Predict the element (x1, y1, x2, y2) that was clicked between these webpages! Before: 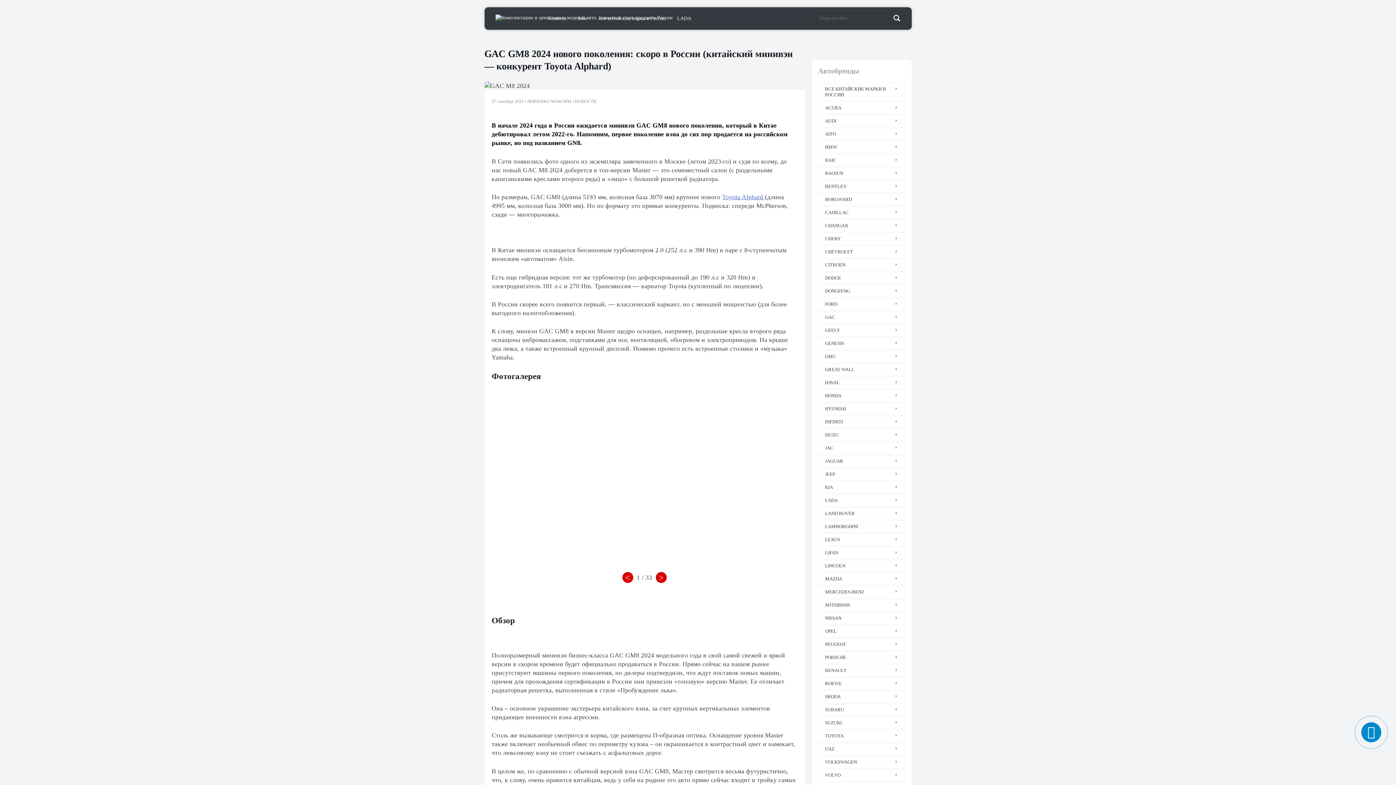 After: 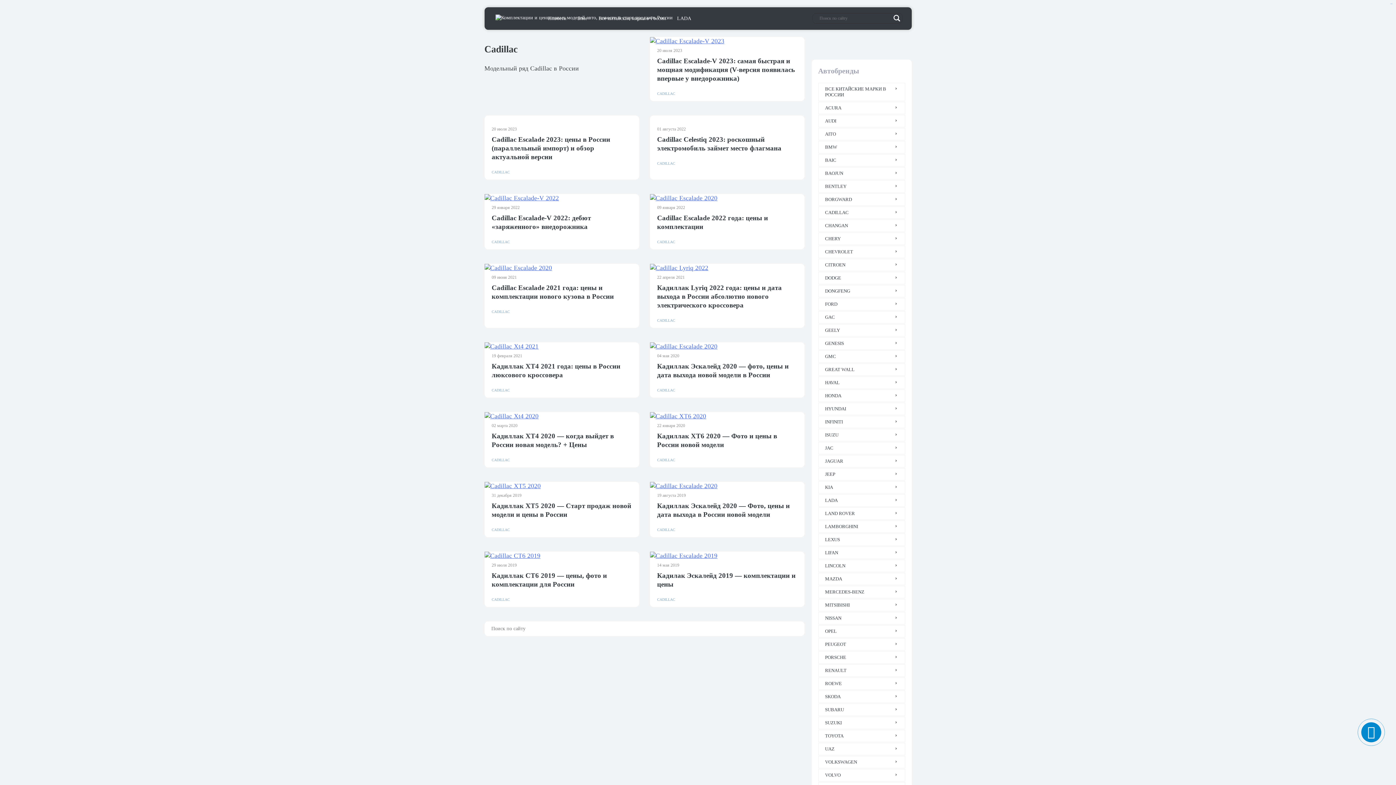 Action: bbox: (818, 206, 905, 219) label: CADILLAC